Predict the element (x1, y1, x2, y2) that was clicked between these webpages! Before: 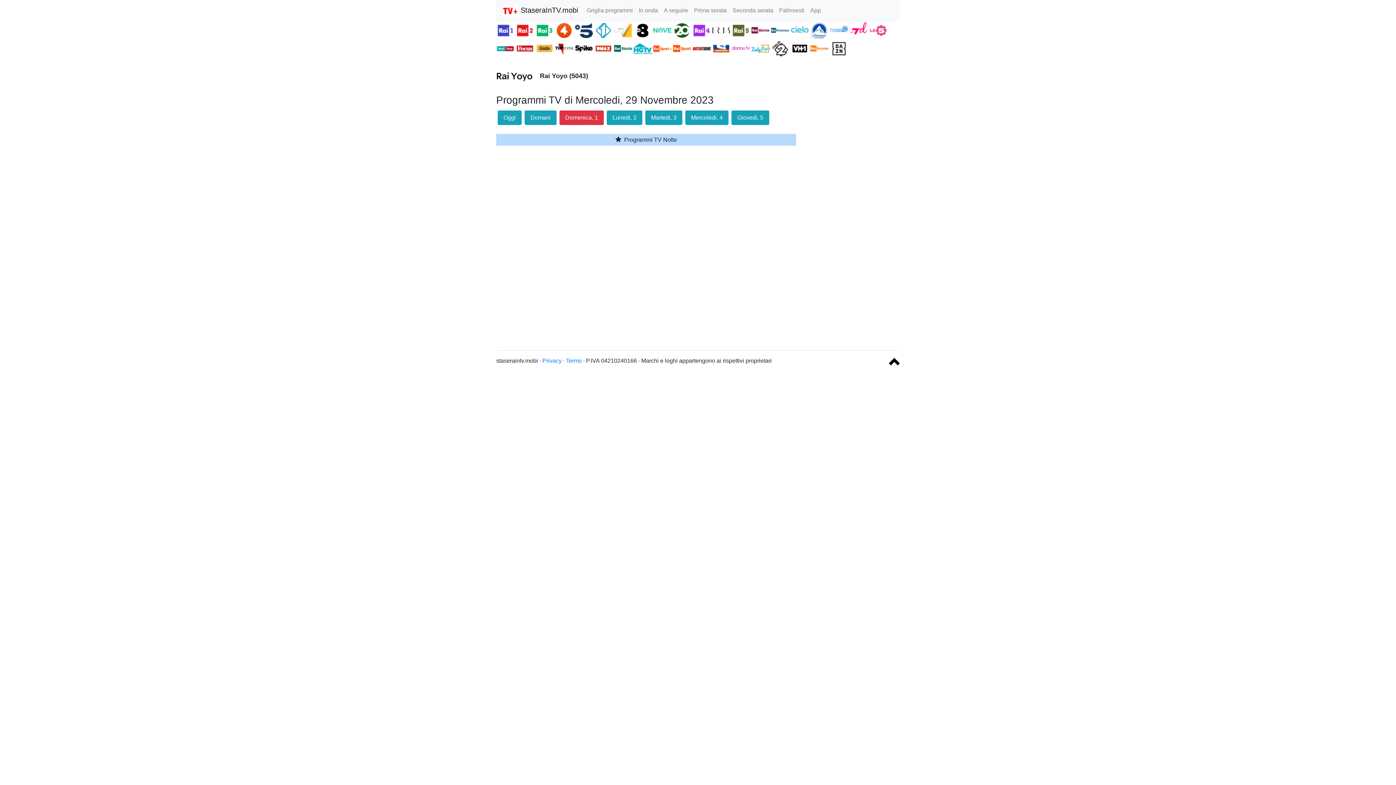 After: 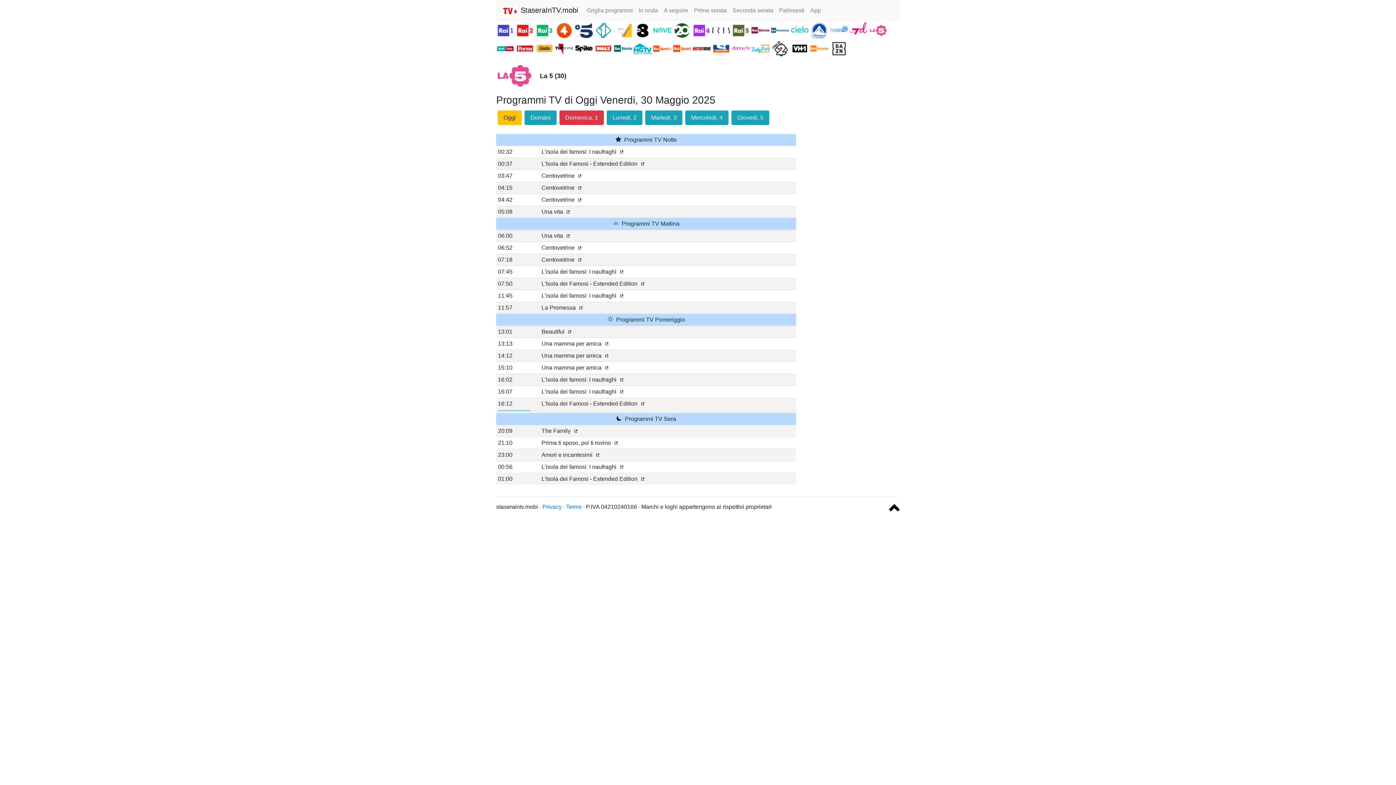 Action: bbox: (869, 26, 887, 33) label:  